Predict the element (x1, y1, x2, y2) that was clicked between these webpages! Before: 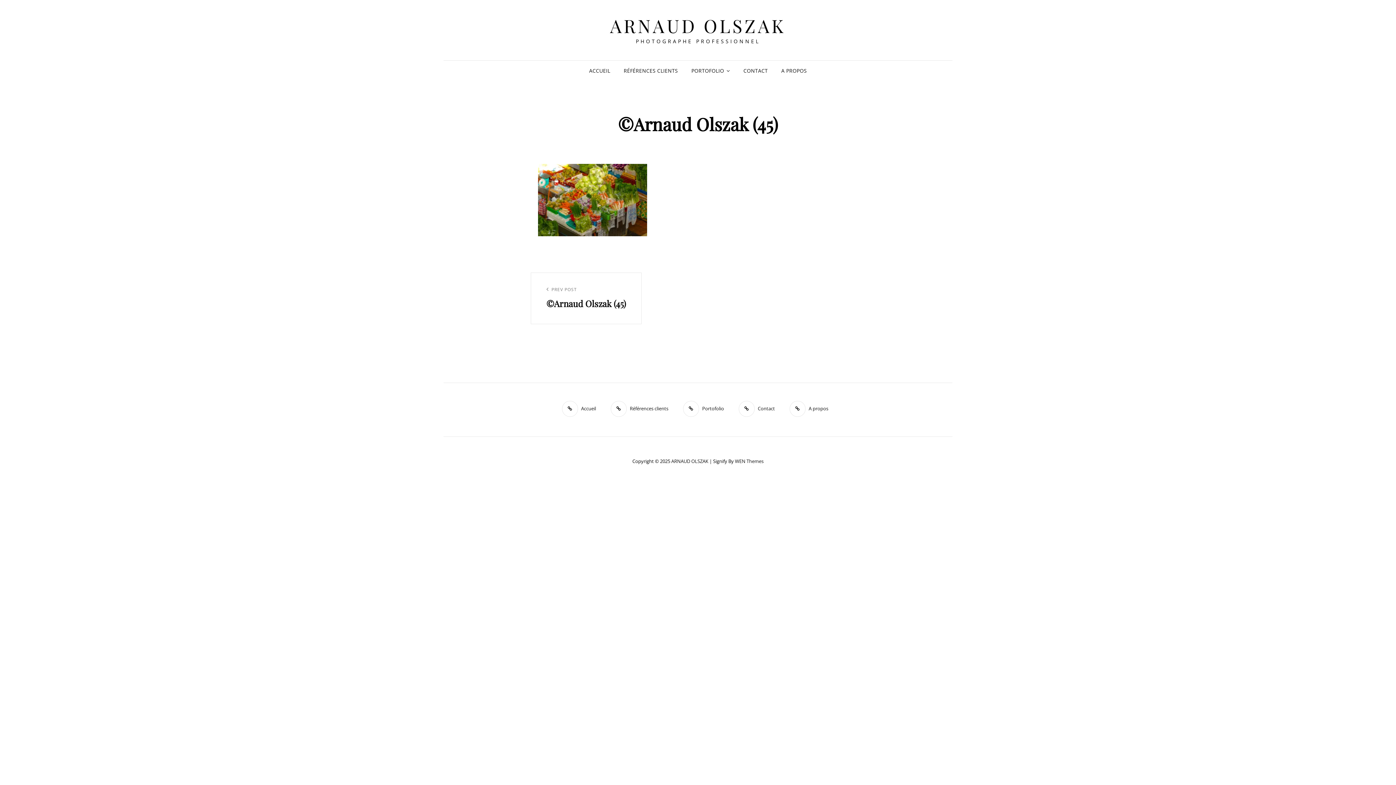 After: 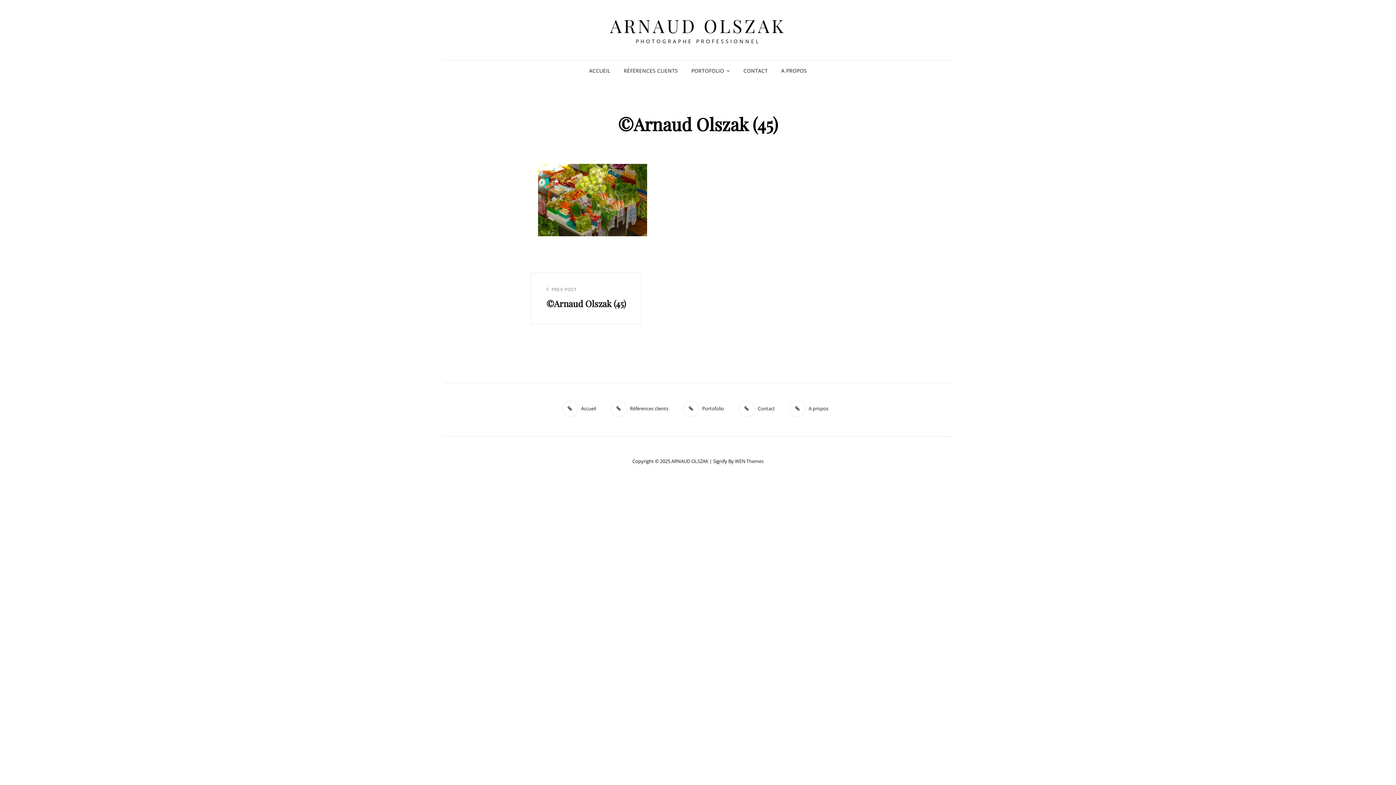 Action: label: Previous Post
PREV POST
©Arnaud Olszak (45) bbox: (546, 285, 626, 311)